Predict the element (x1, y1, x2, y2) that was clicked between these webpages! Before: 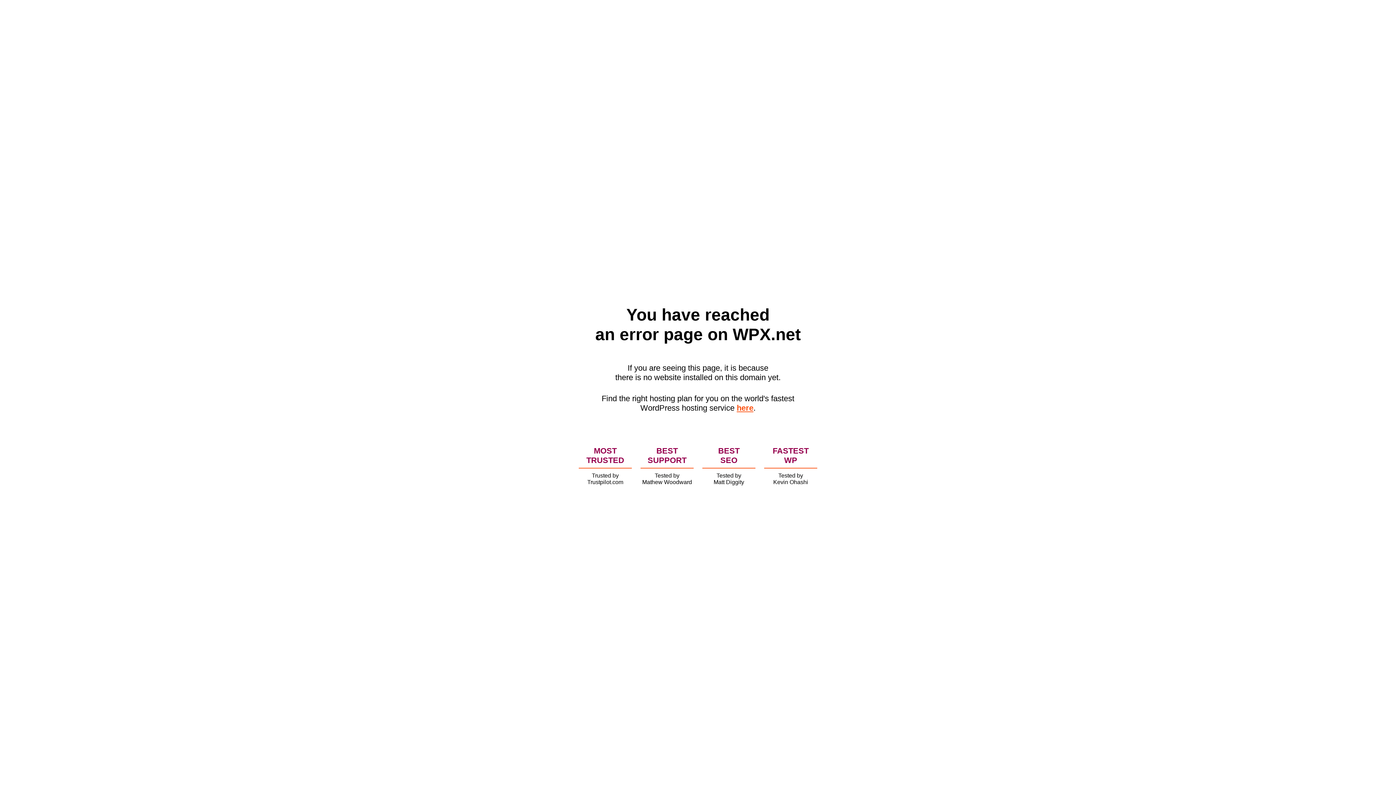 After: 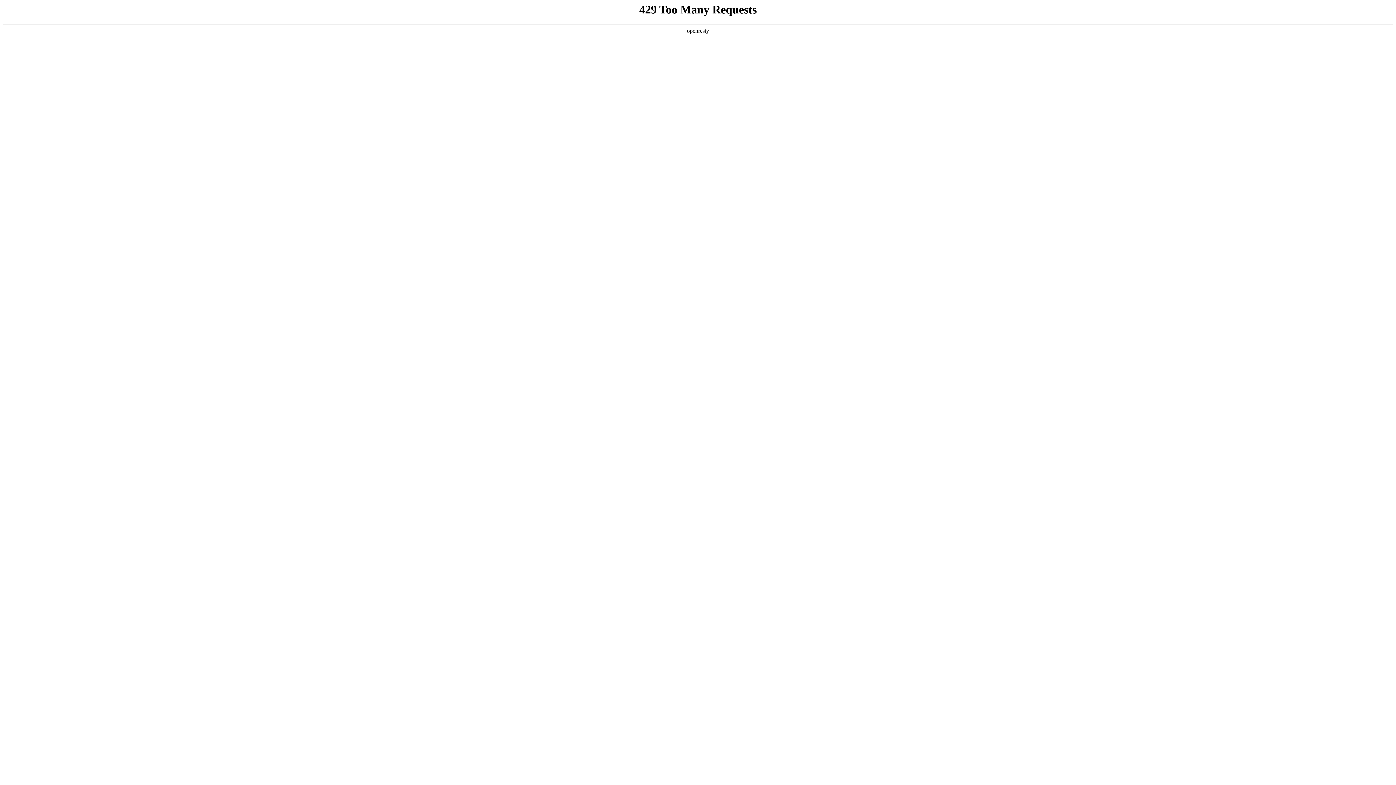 Action: bbox: (736, 403, 753, 412) label: here